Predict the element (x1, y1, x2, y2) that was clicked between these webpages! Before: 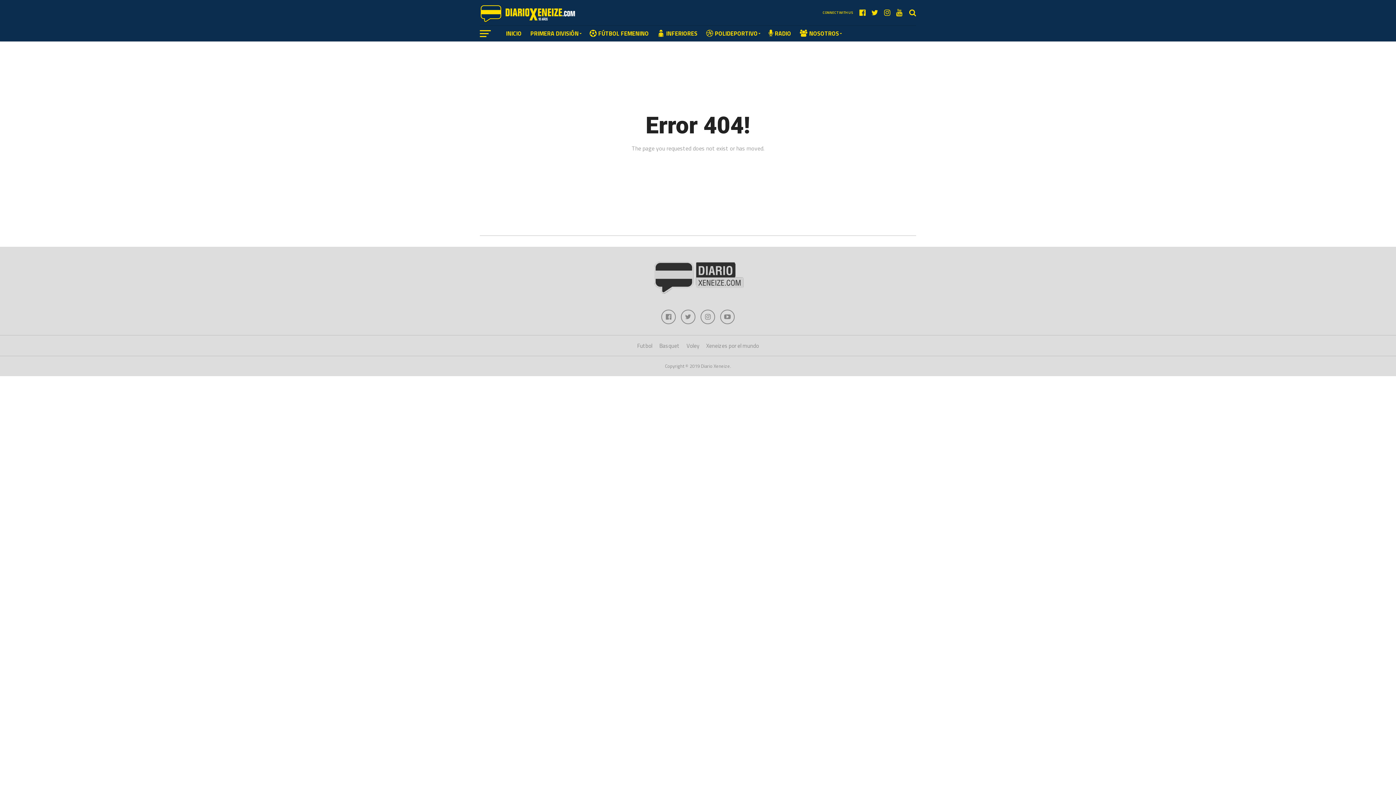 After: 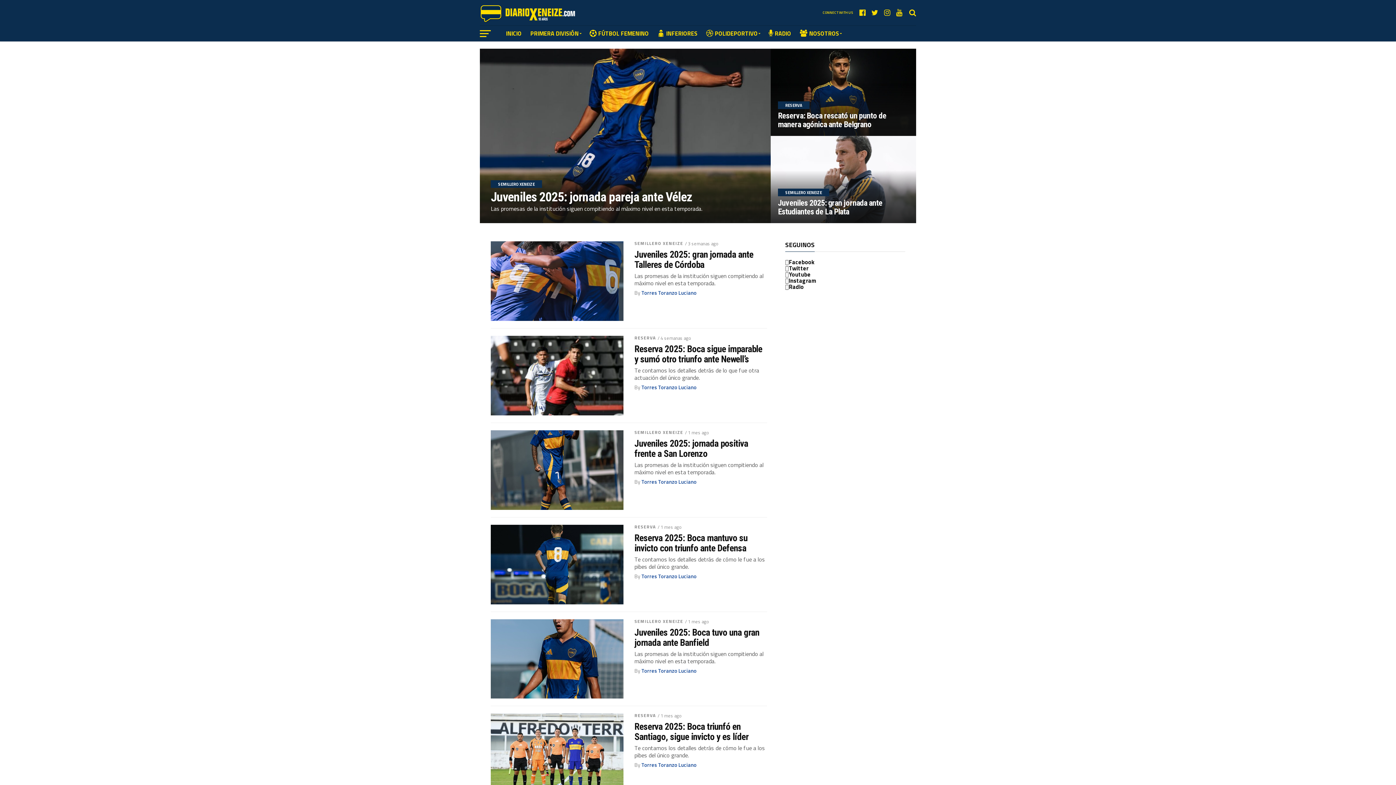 Action: label: INFERIORES bbox: (653, 25, 702, 41)